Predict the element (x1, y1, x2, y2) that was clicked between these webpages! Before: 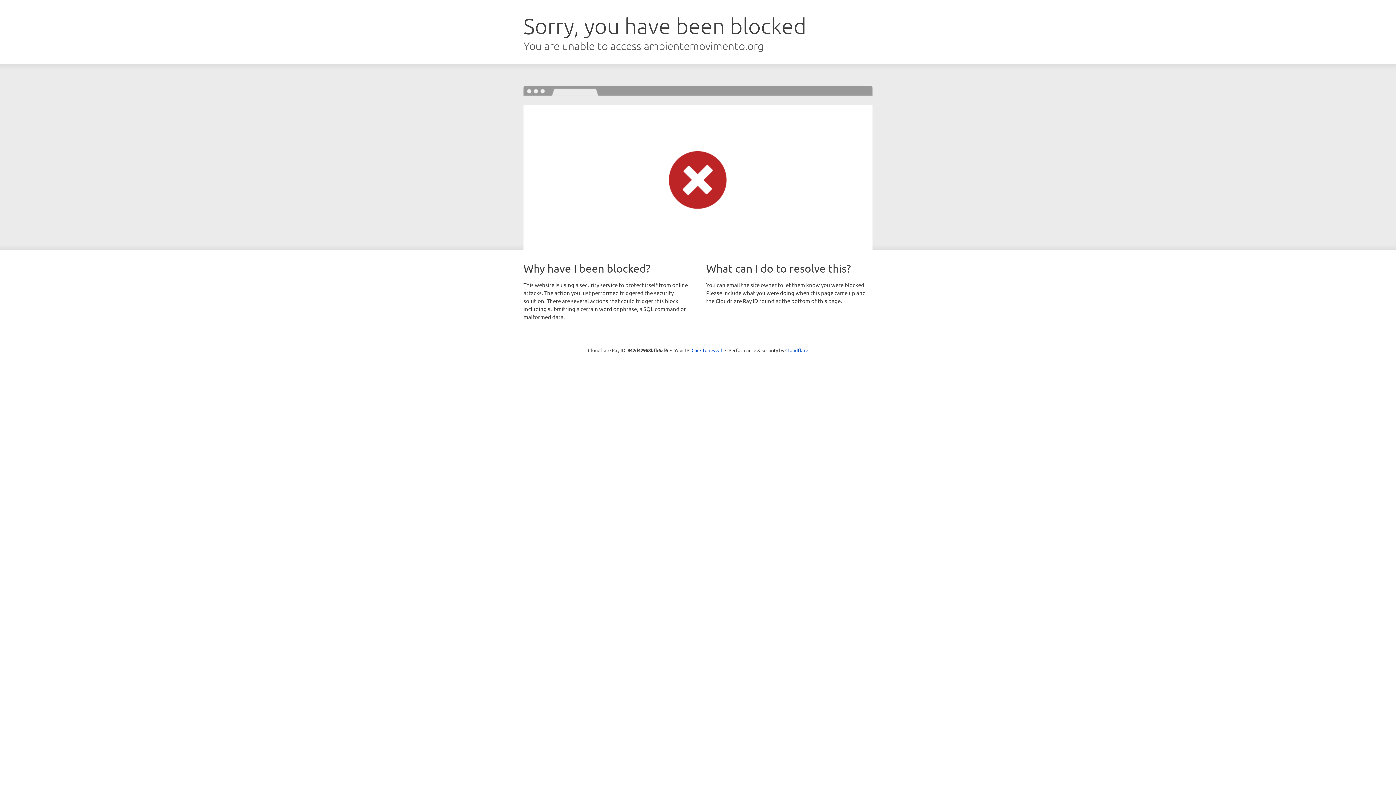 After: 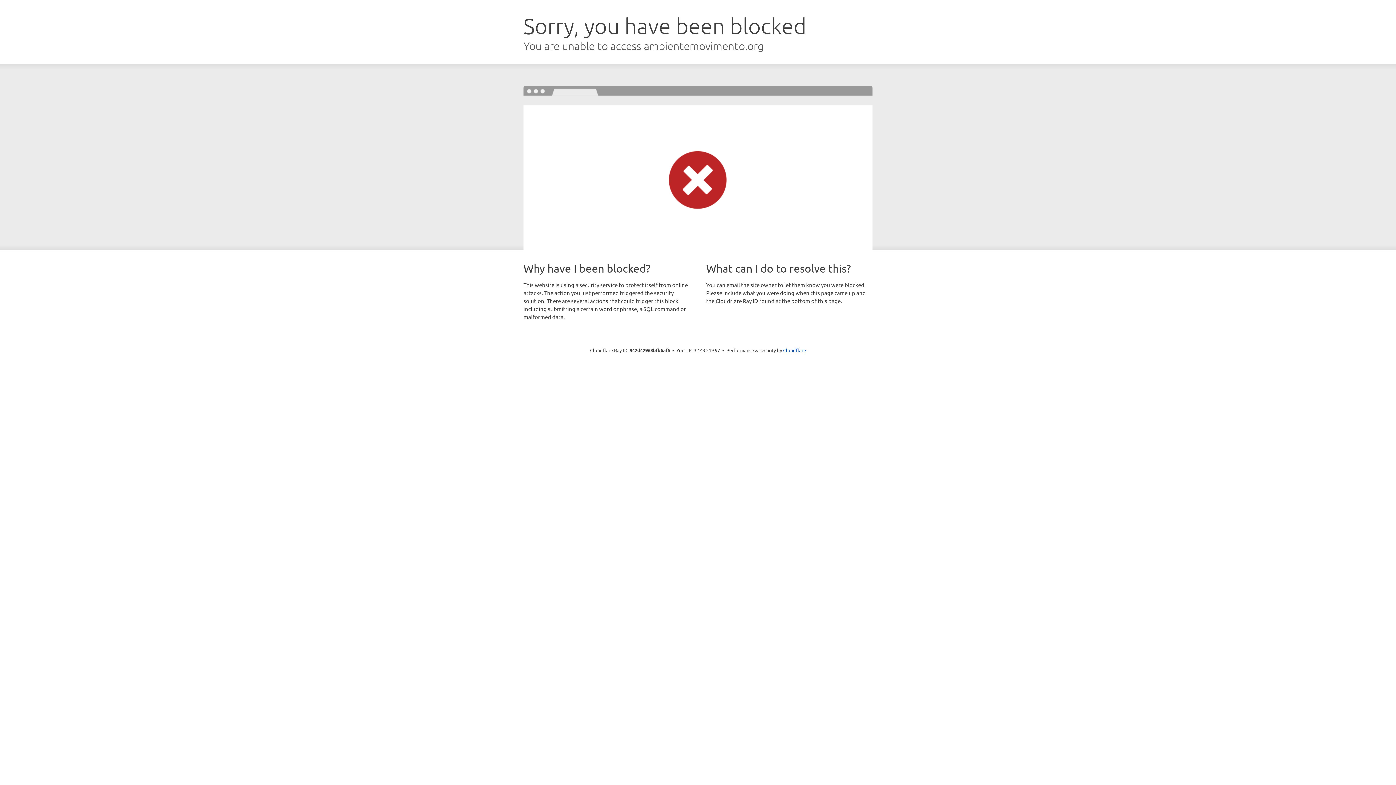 Action: bbox: (691, 346, 722, 353) label: Click to reveal